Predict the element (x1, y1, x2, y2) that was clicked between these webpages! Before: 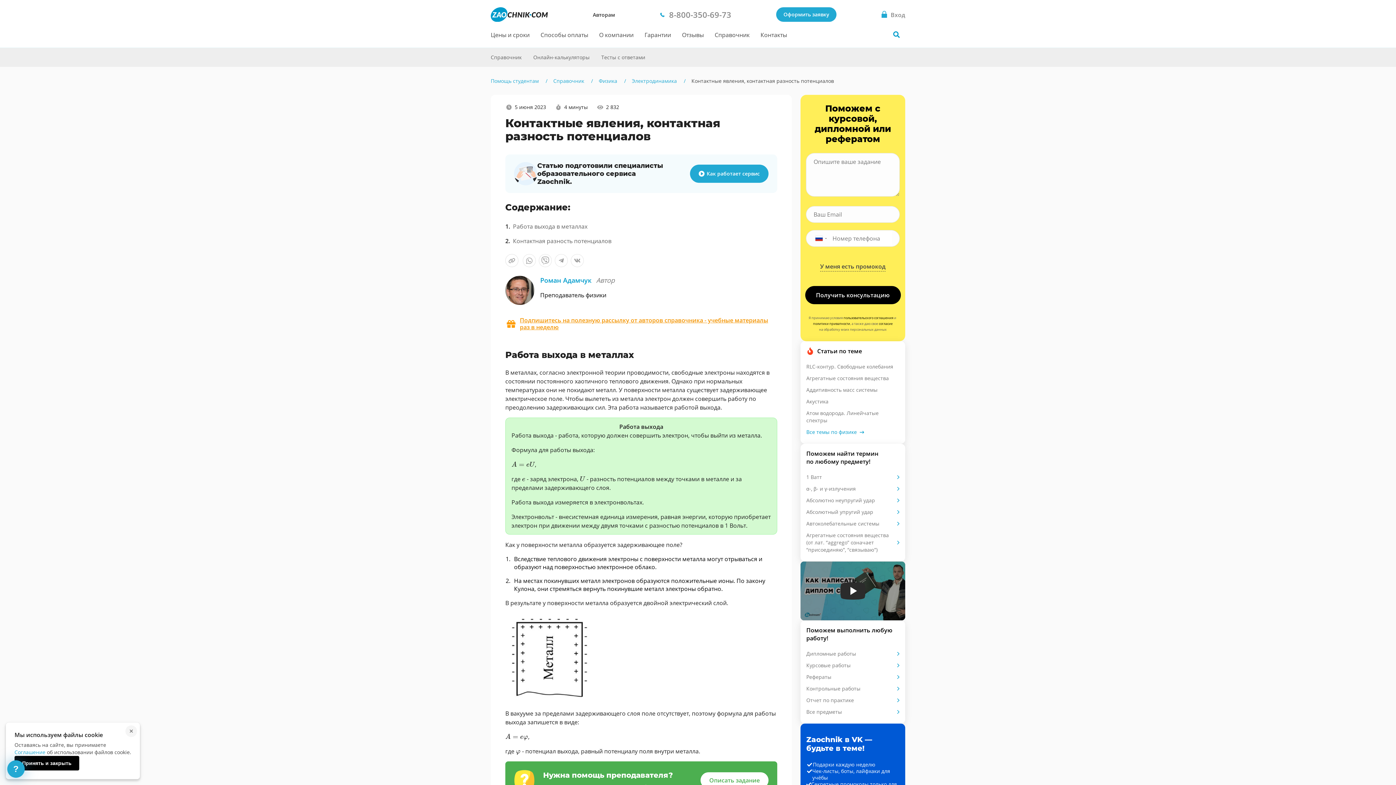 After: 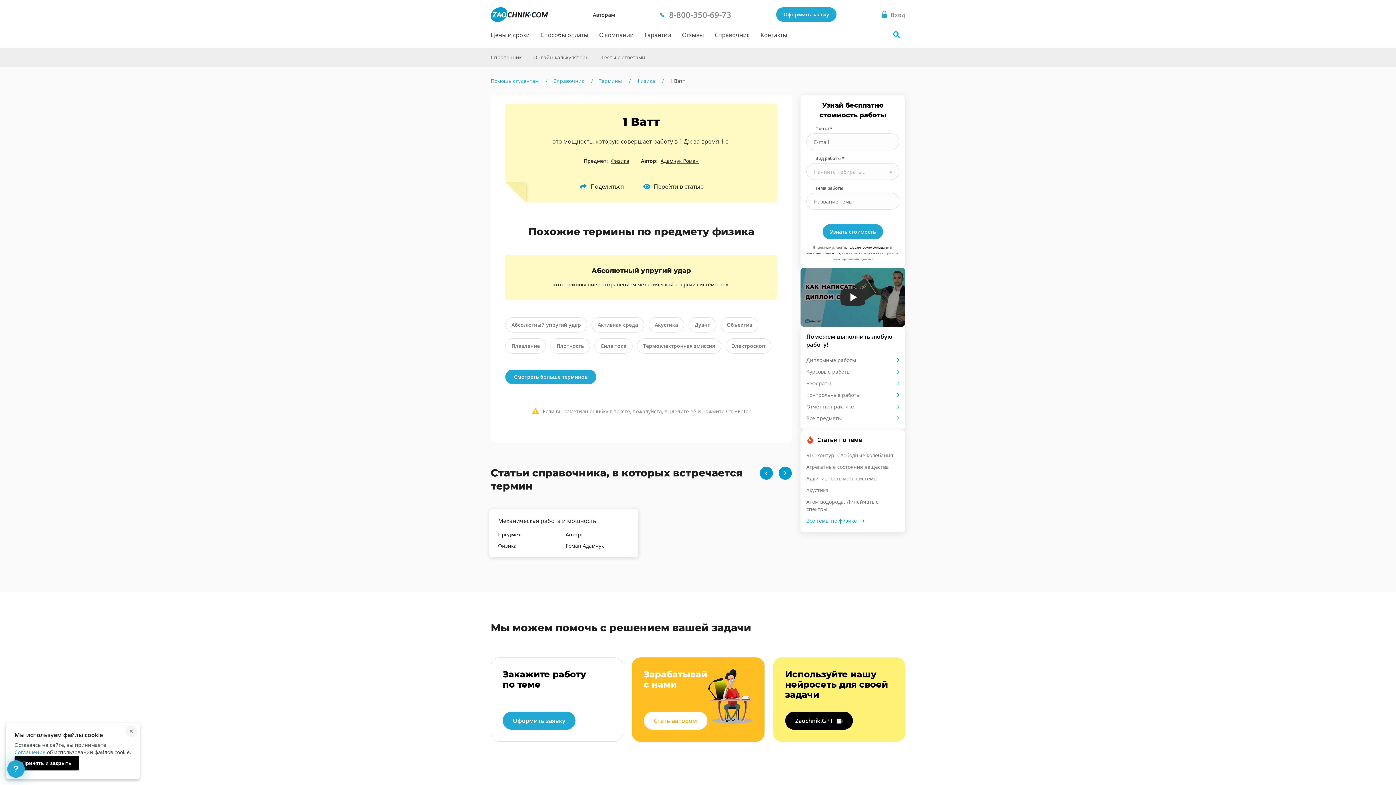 Action: label: 1 Ватт bbox: (806, 471, 899, 483)